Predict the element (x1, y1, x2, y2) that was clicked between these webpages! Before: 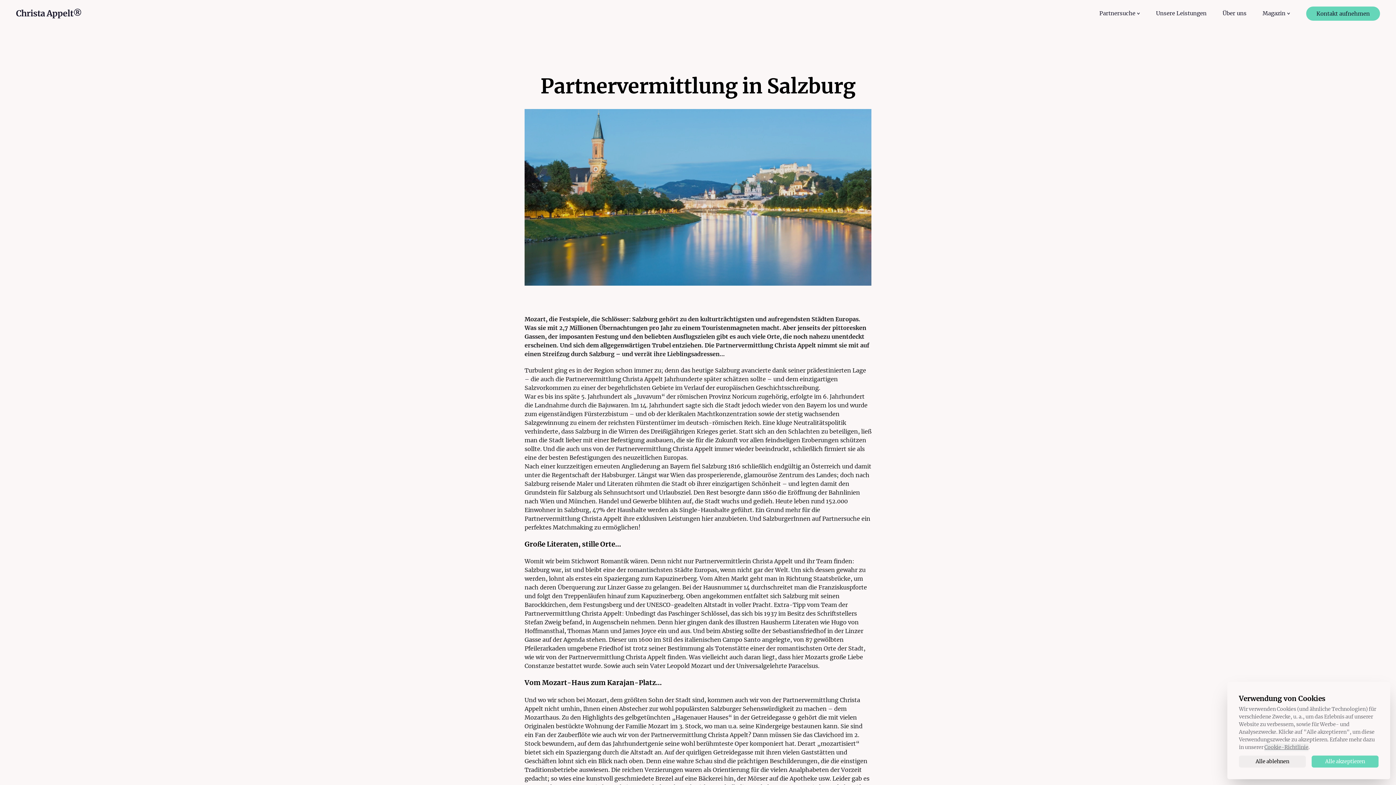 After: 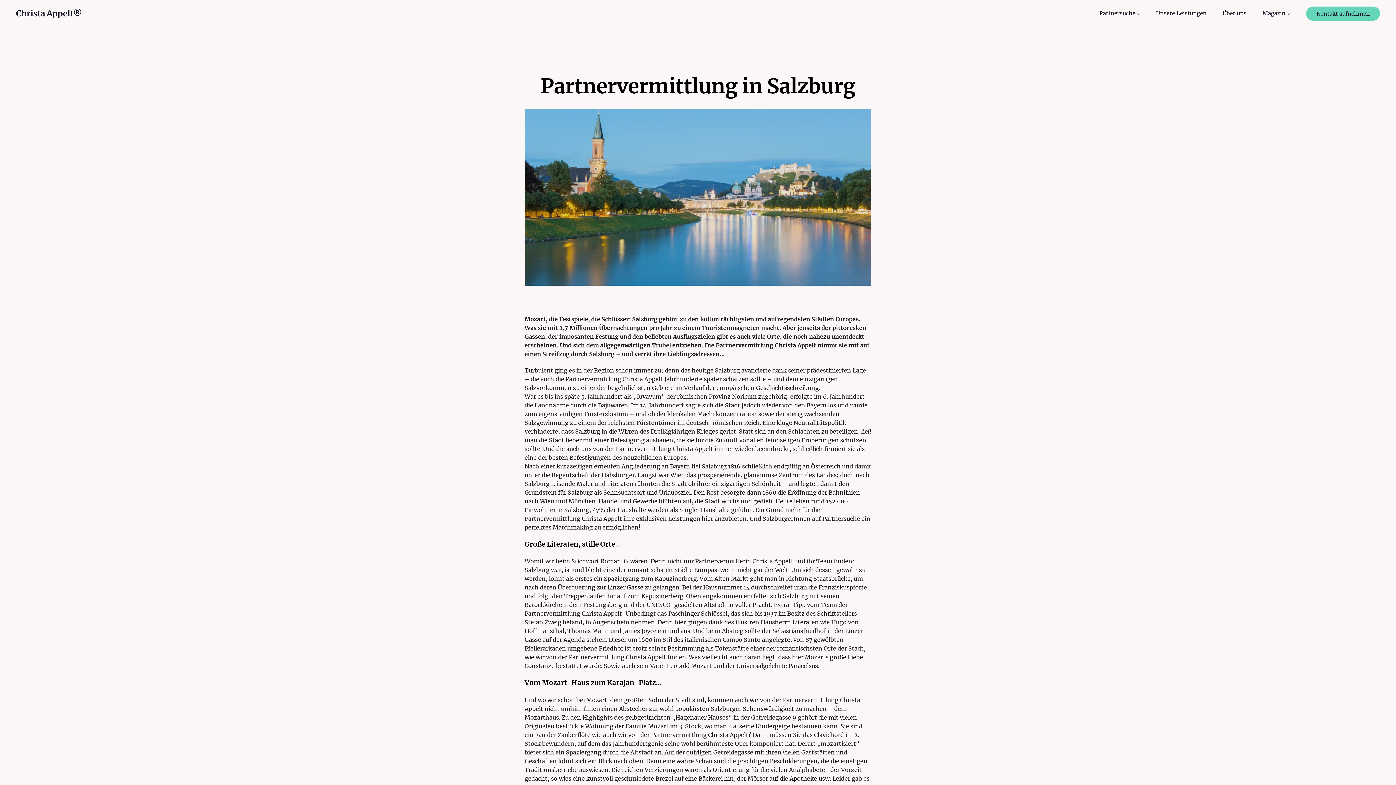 Action: bbox: (1312, 756, 1378, 768) label: Alle akzeptieren